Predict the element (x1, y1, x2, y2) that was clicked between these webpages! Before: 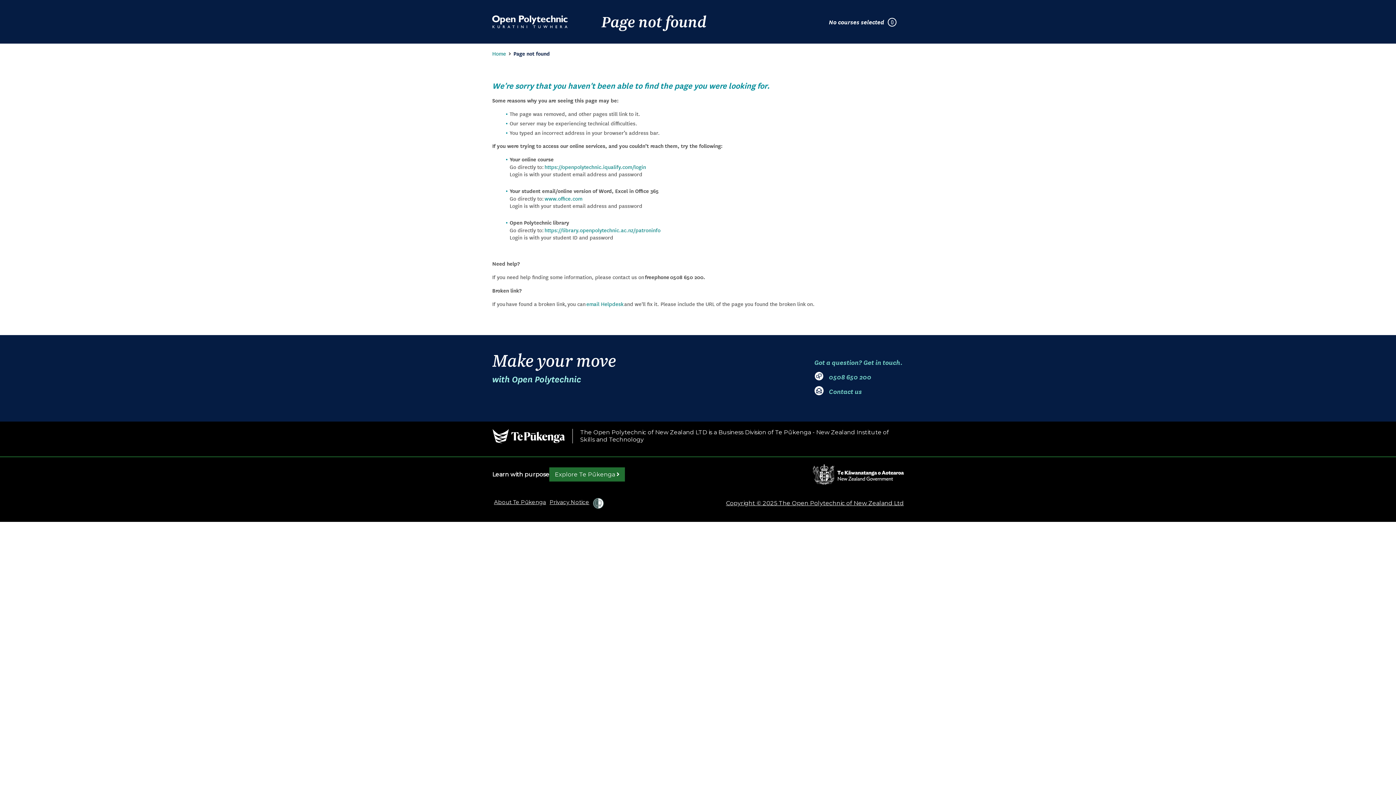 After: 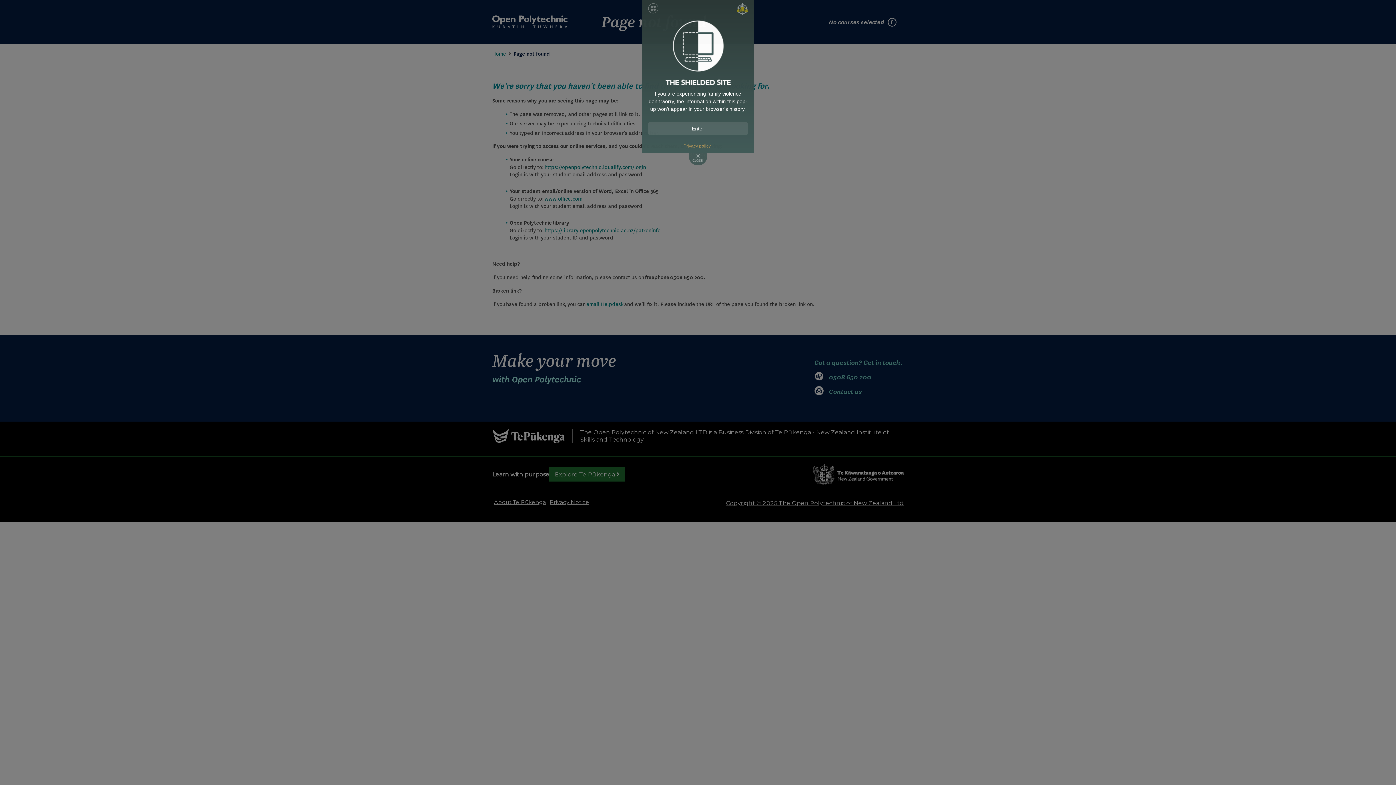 Action: bbox: (593, 498, 604, 509)